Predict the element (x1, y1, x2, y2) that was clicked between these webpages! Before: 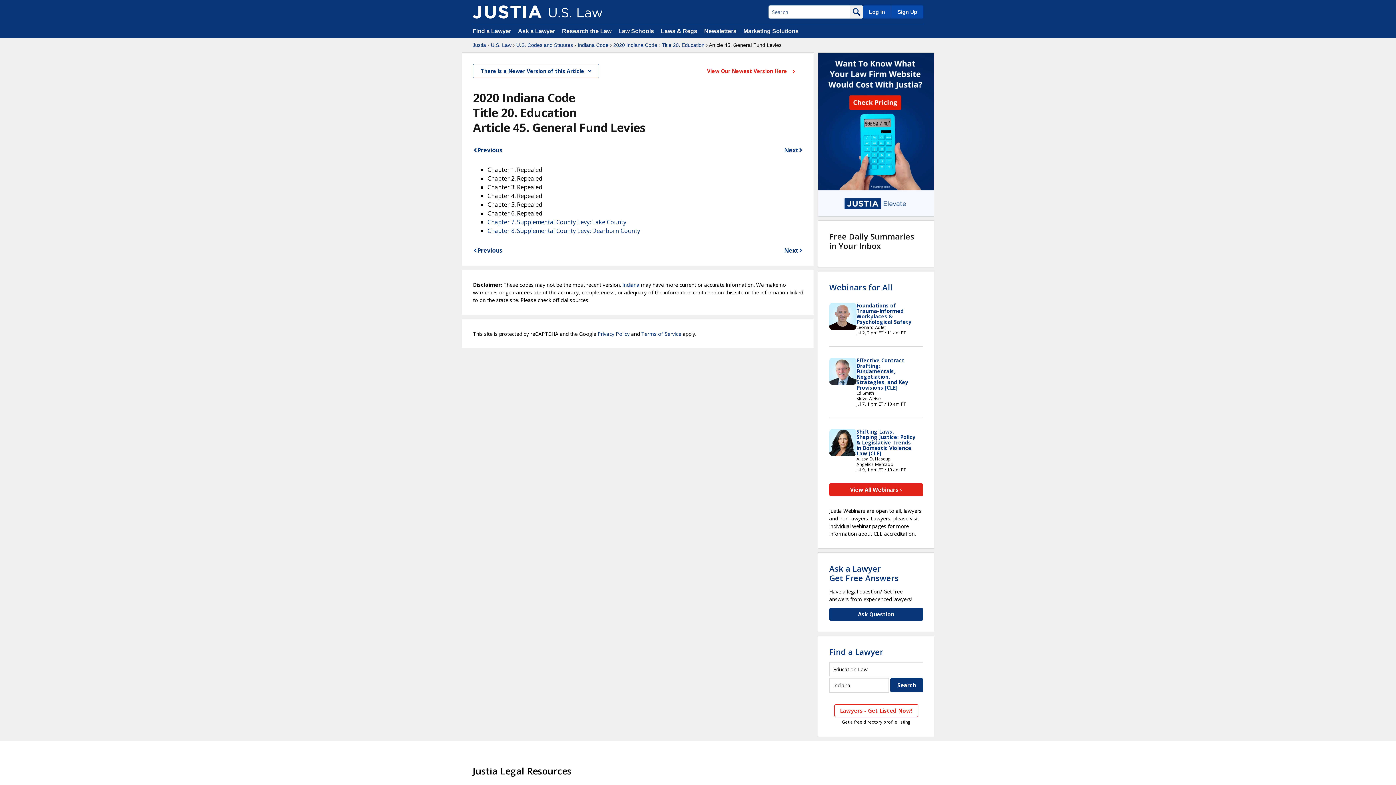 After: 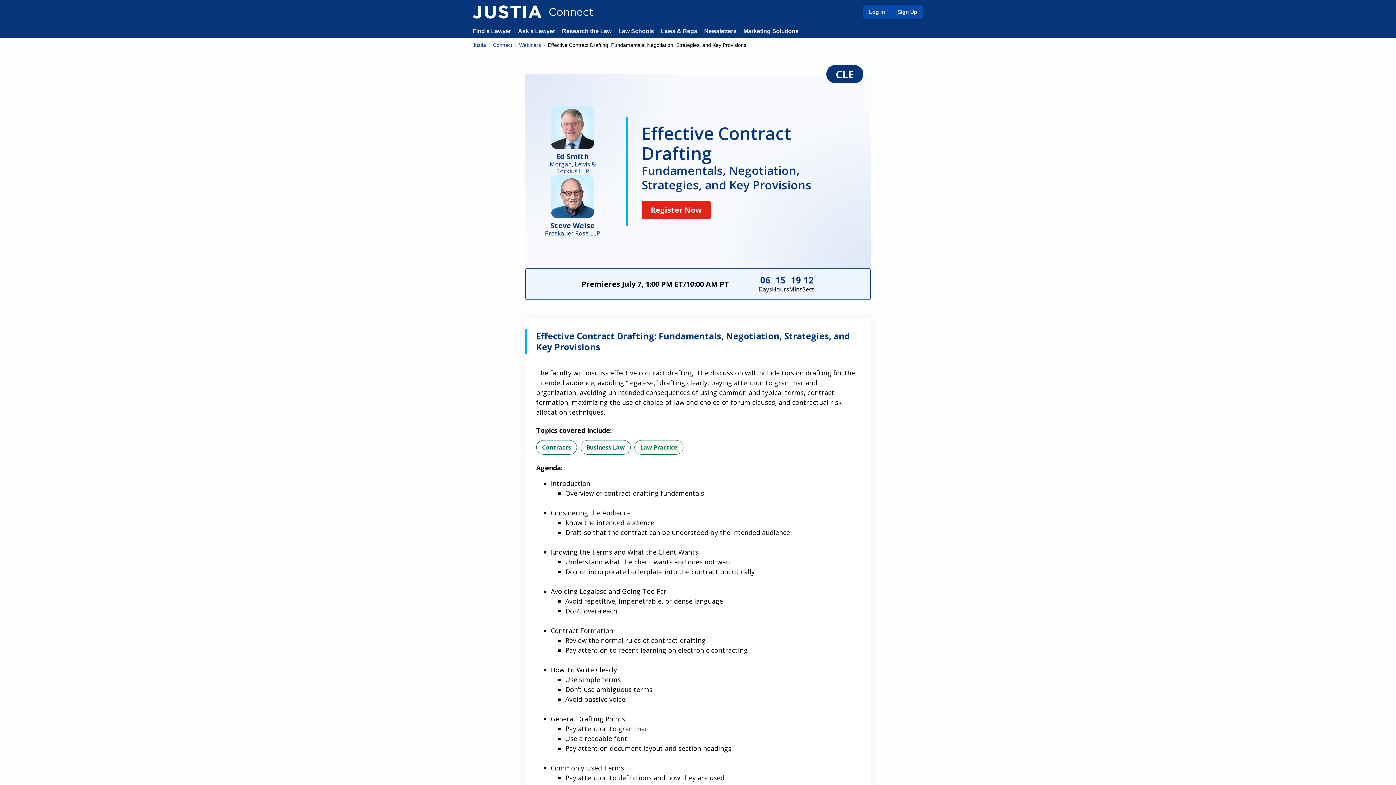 Action: label: Effective Contract Drafting: Fundamentals, Negotiation, Strategies, and Key Provisions [CLE] bbox: (856, 357, 908, 391)